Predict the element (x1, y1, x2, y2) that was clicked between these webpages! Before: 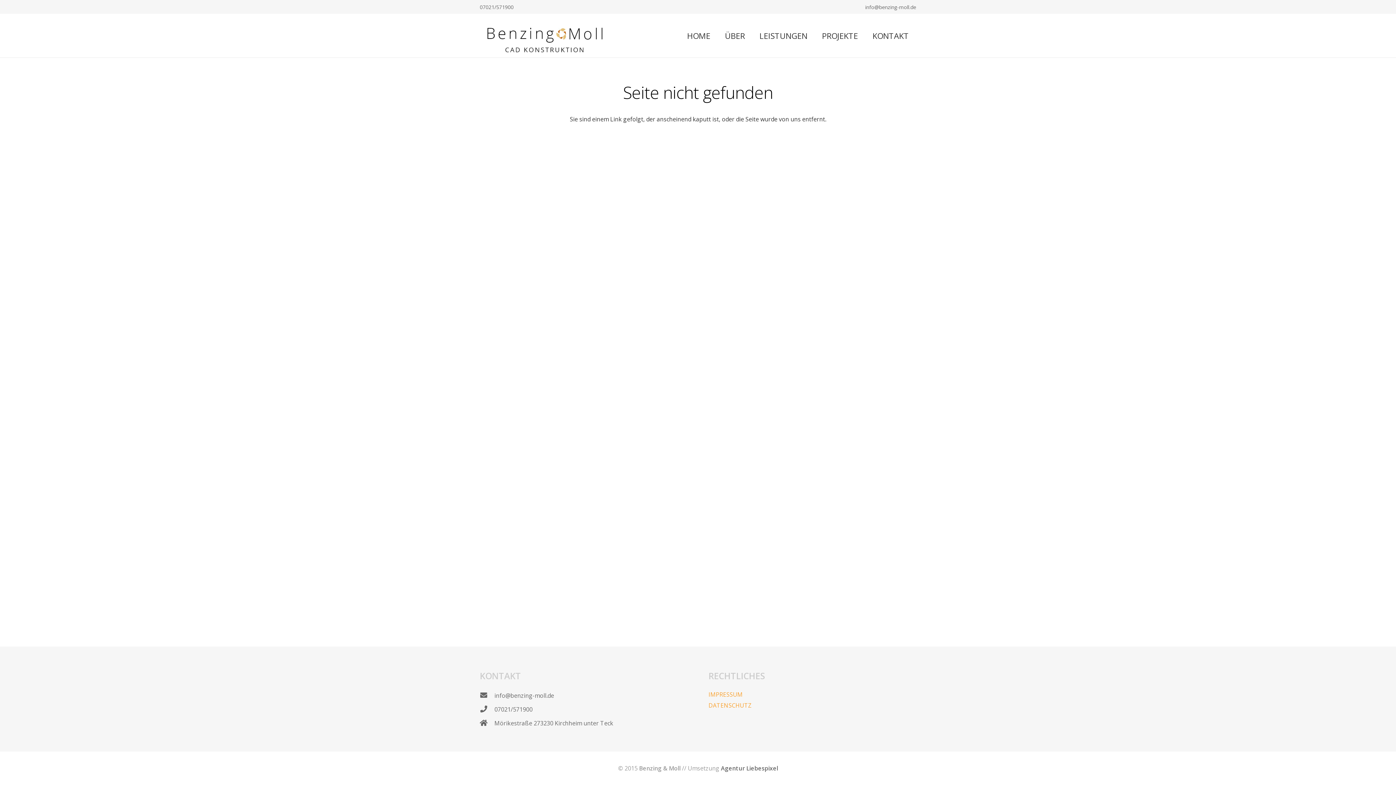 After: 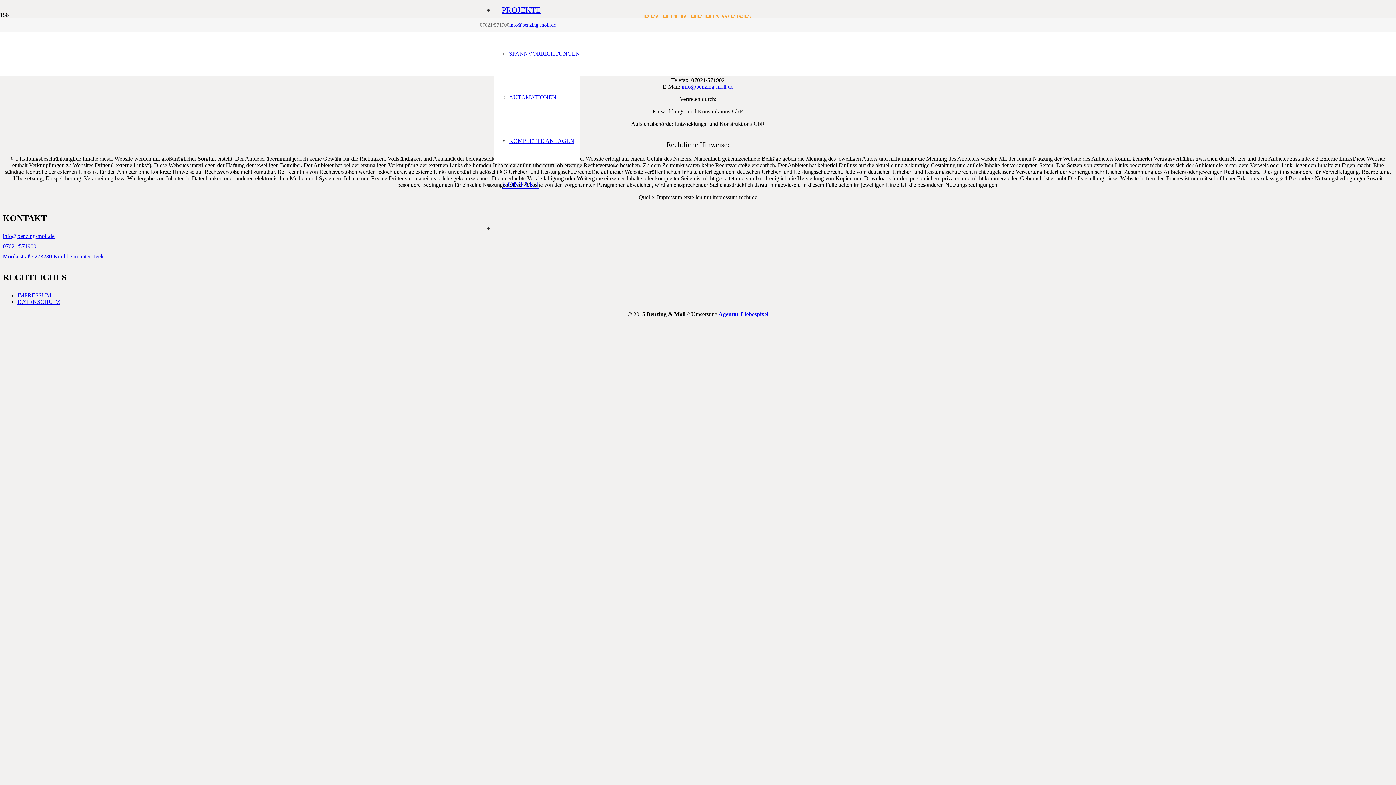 Action: label: IMPRESSUM bbox: (708, 690, 742, 698)